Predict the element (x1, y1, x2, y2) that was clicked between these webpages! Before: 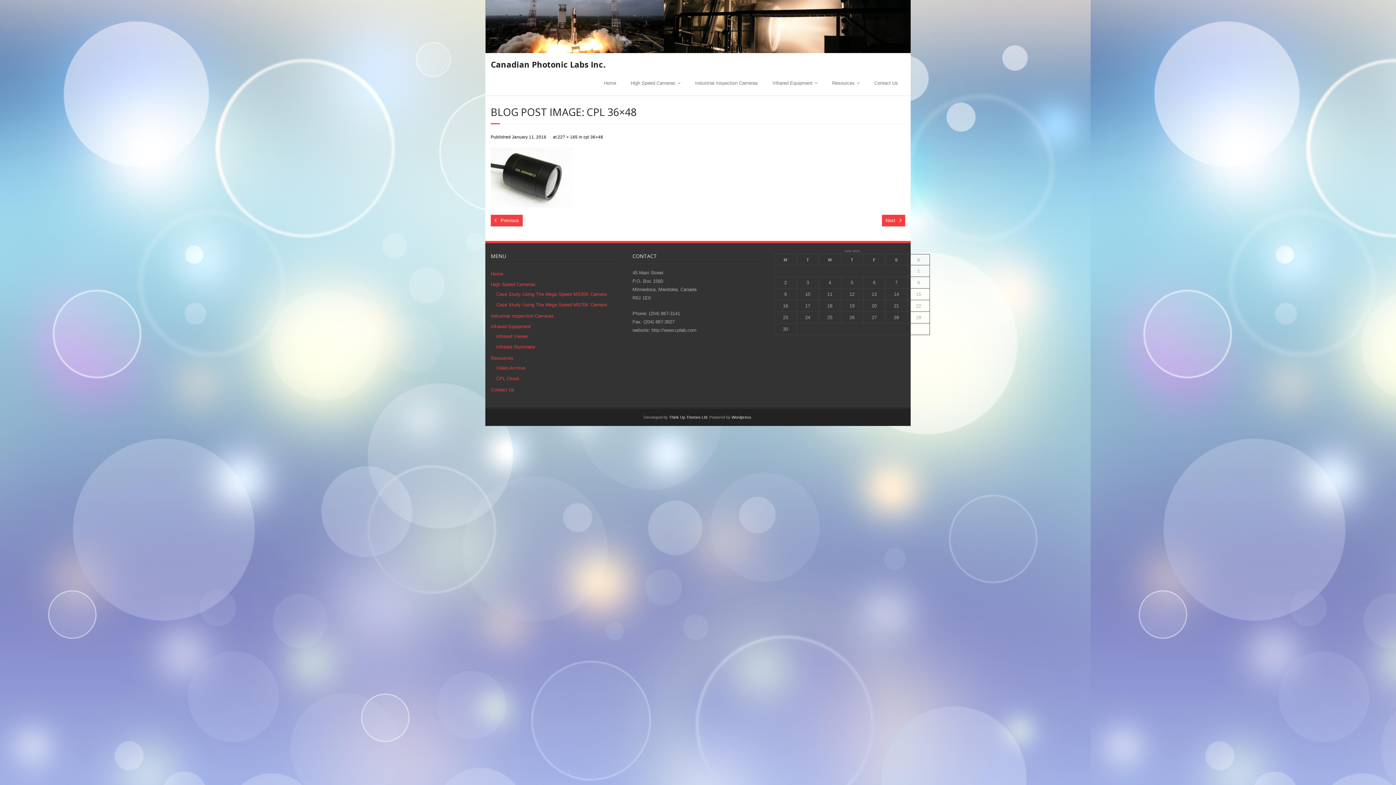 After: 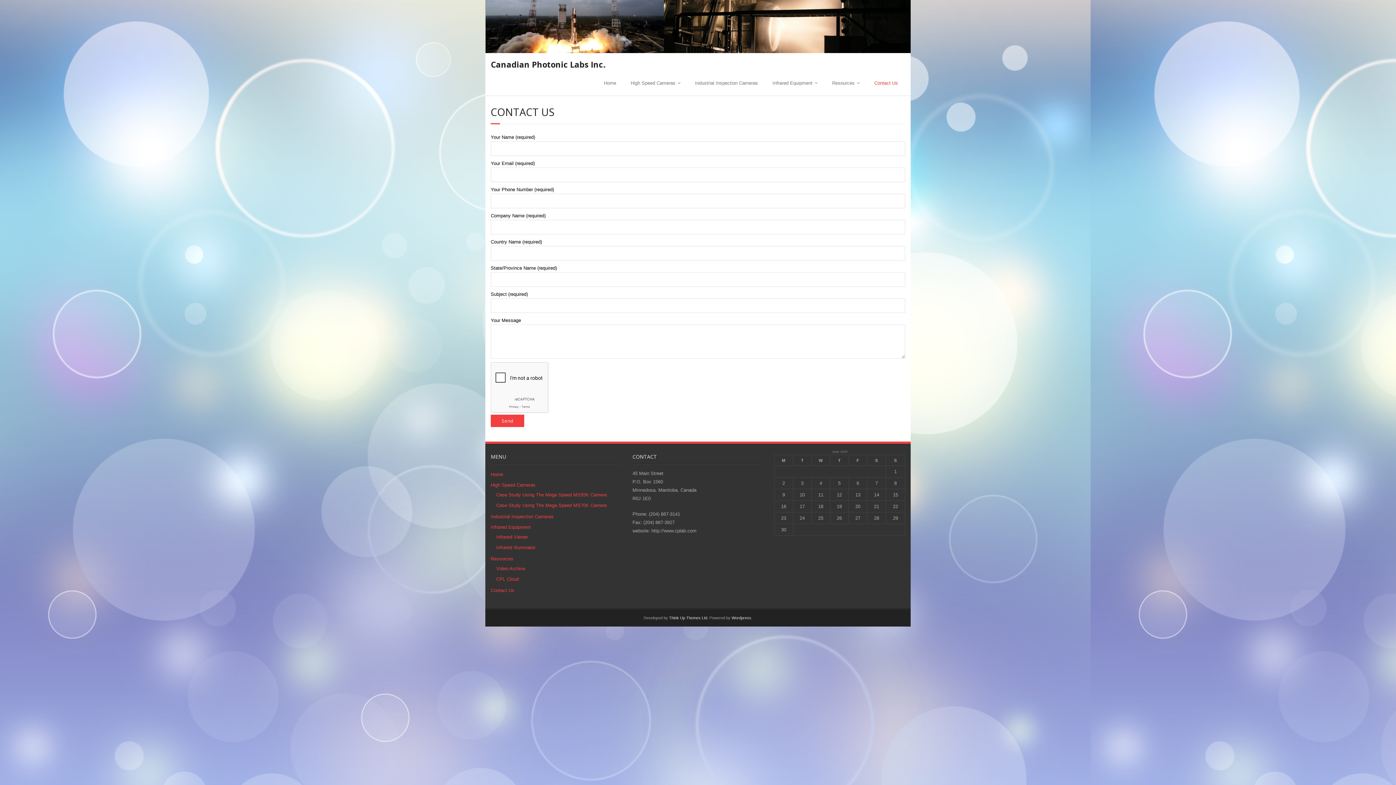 Action: bbox: (490, 385, 514, 394) label: Contact Us